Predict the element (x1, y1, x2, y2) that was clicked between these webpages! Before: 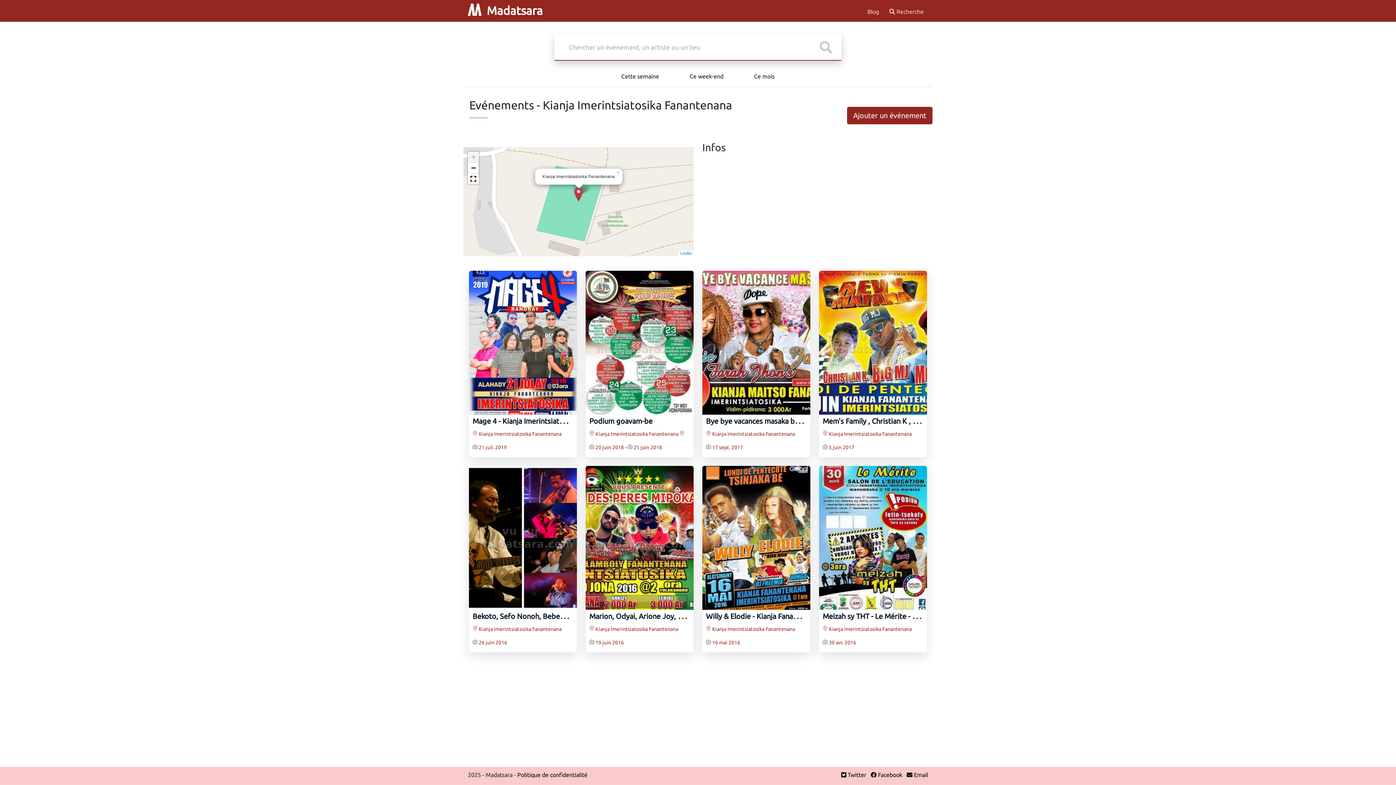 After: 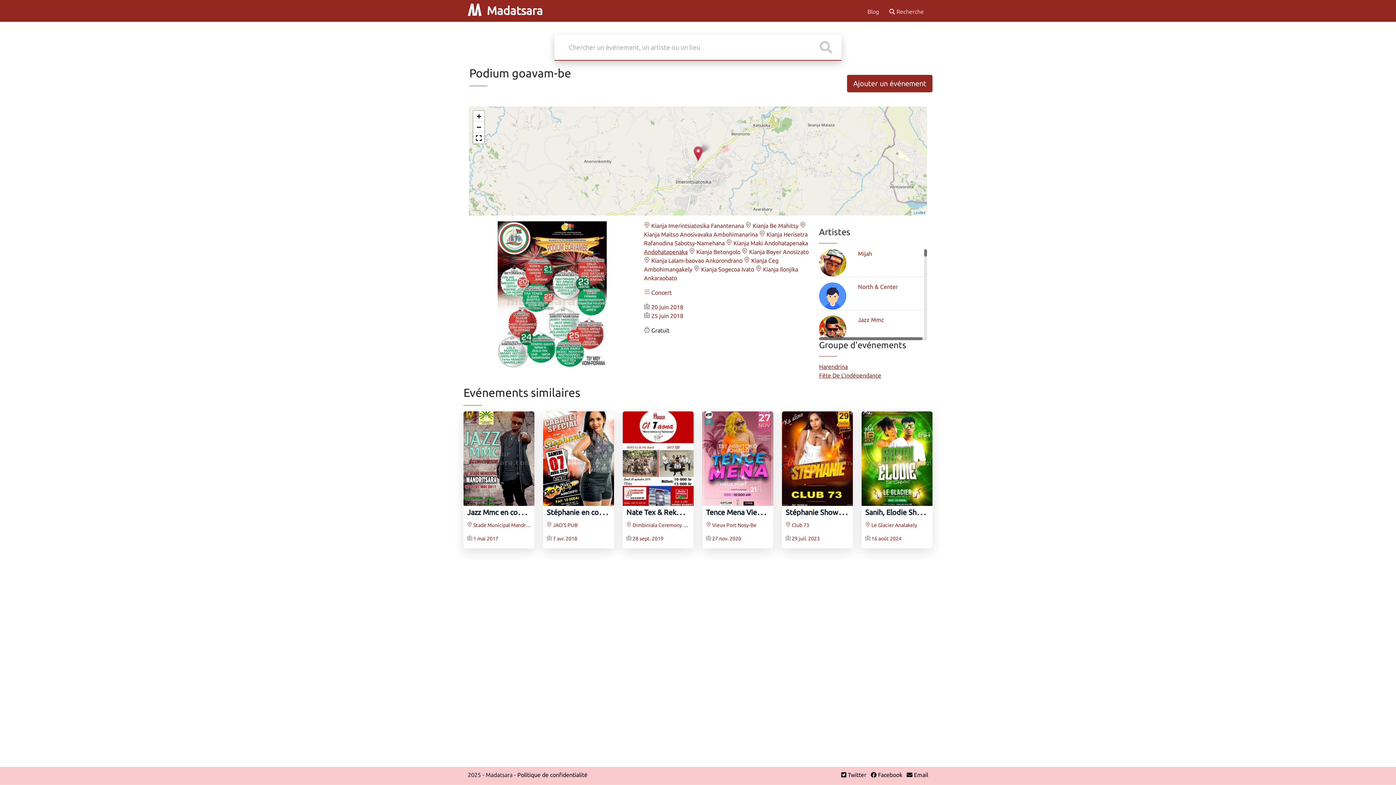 Action: bbox: (589, 417, 652, 425) label: Podium goavam-be